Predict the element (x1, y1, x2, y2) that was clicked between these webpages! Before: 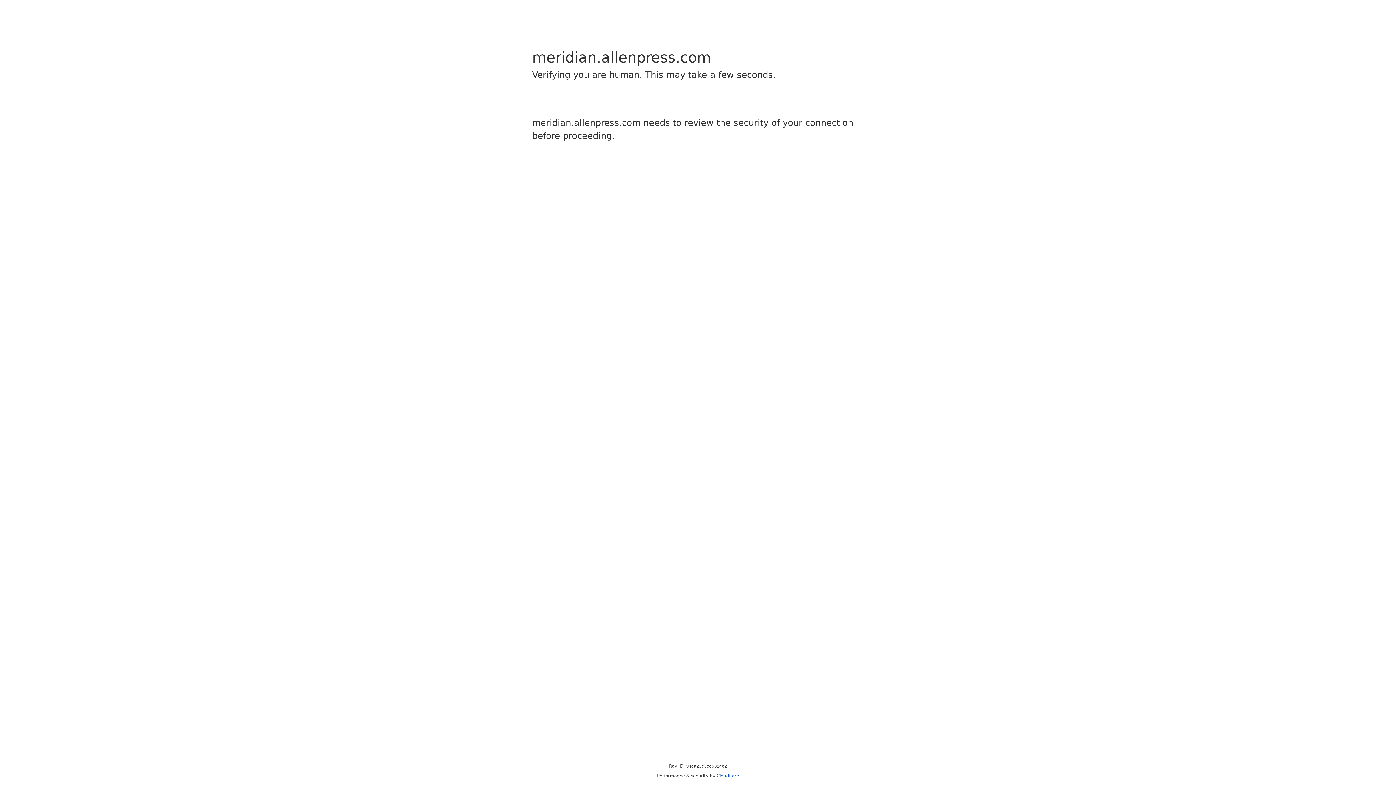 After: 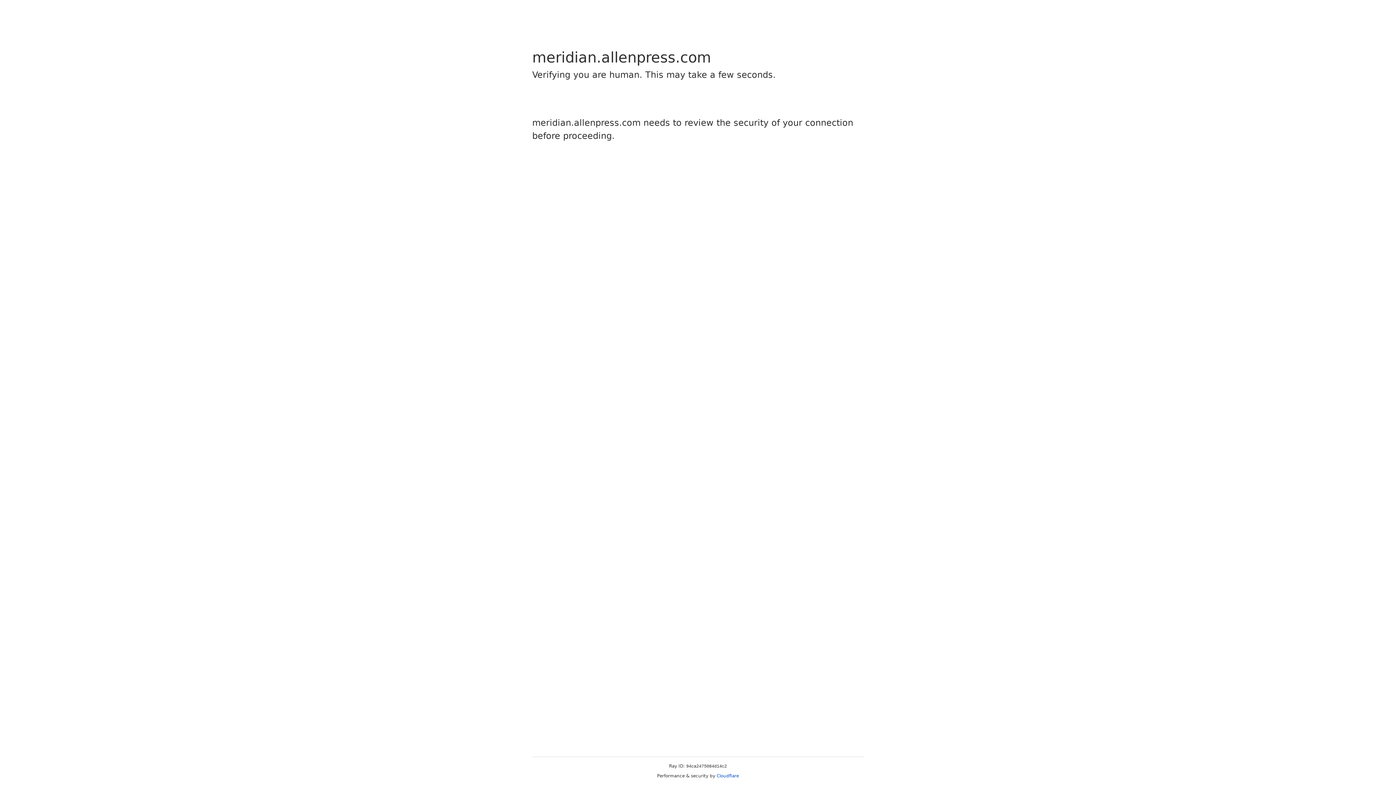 Action: label: Cloudflare bbox: (716, 773, 739, 778)